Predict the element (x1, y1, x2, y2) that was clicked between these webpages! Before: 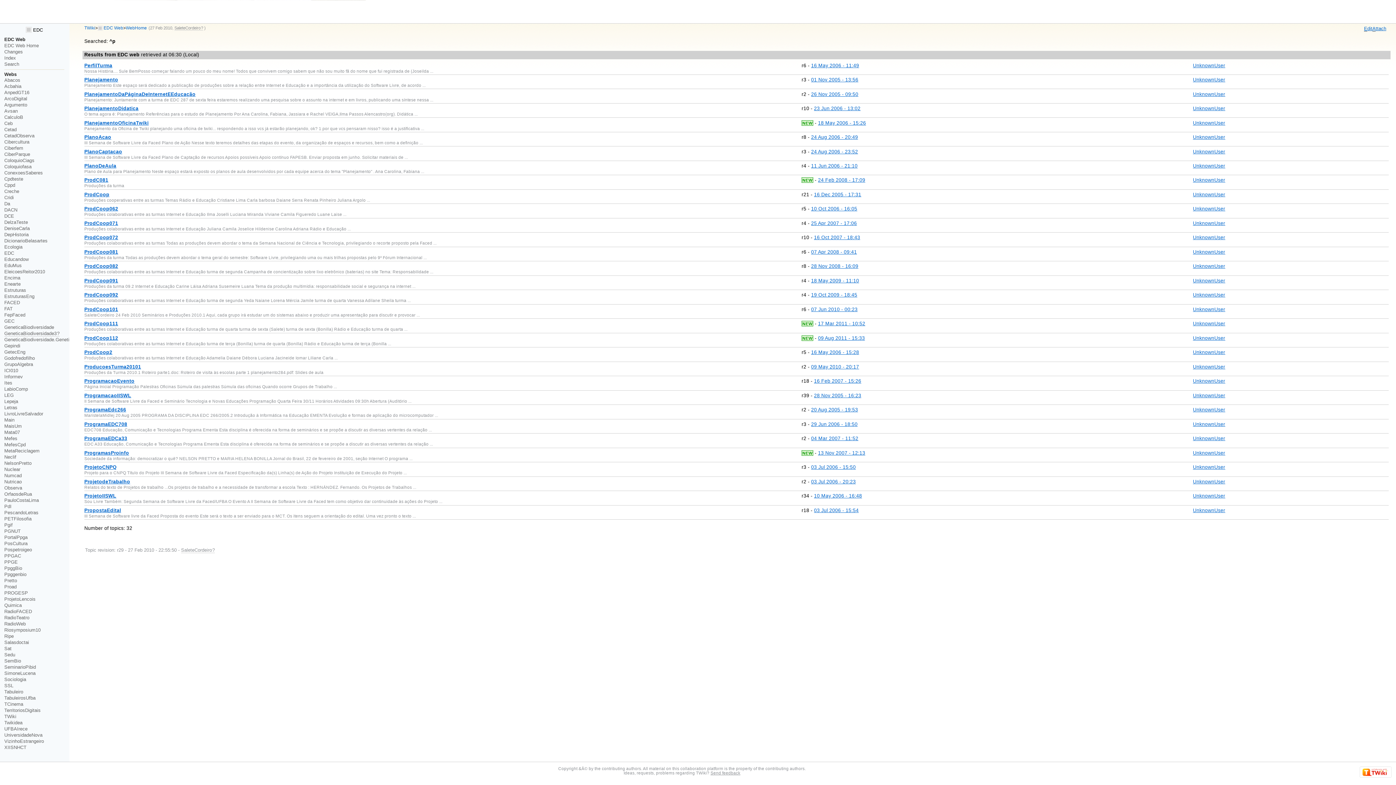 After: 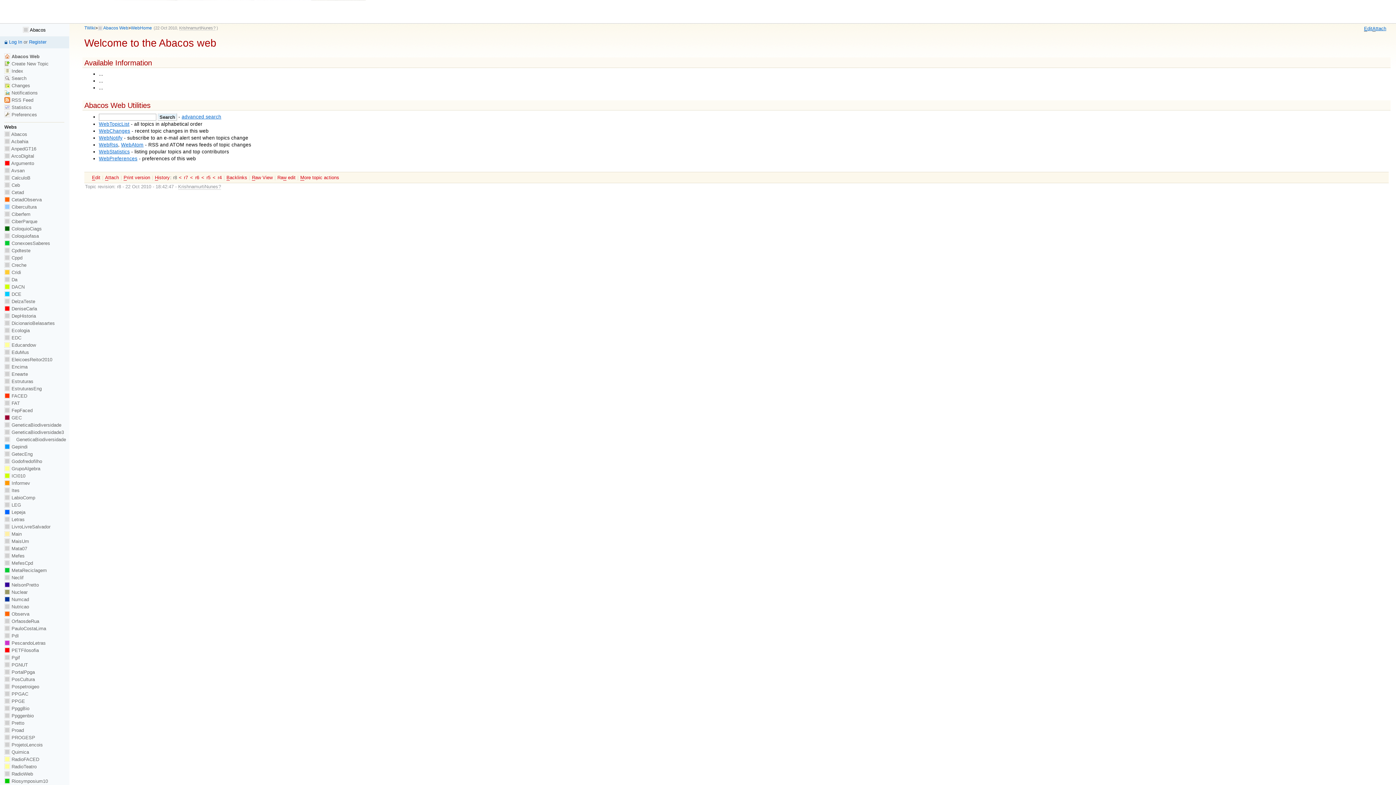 Action: label: Abacos bbox: (4, 77, 20, 82)